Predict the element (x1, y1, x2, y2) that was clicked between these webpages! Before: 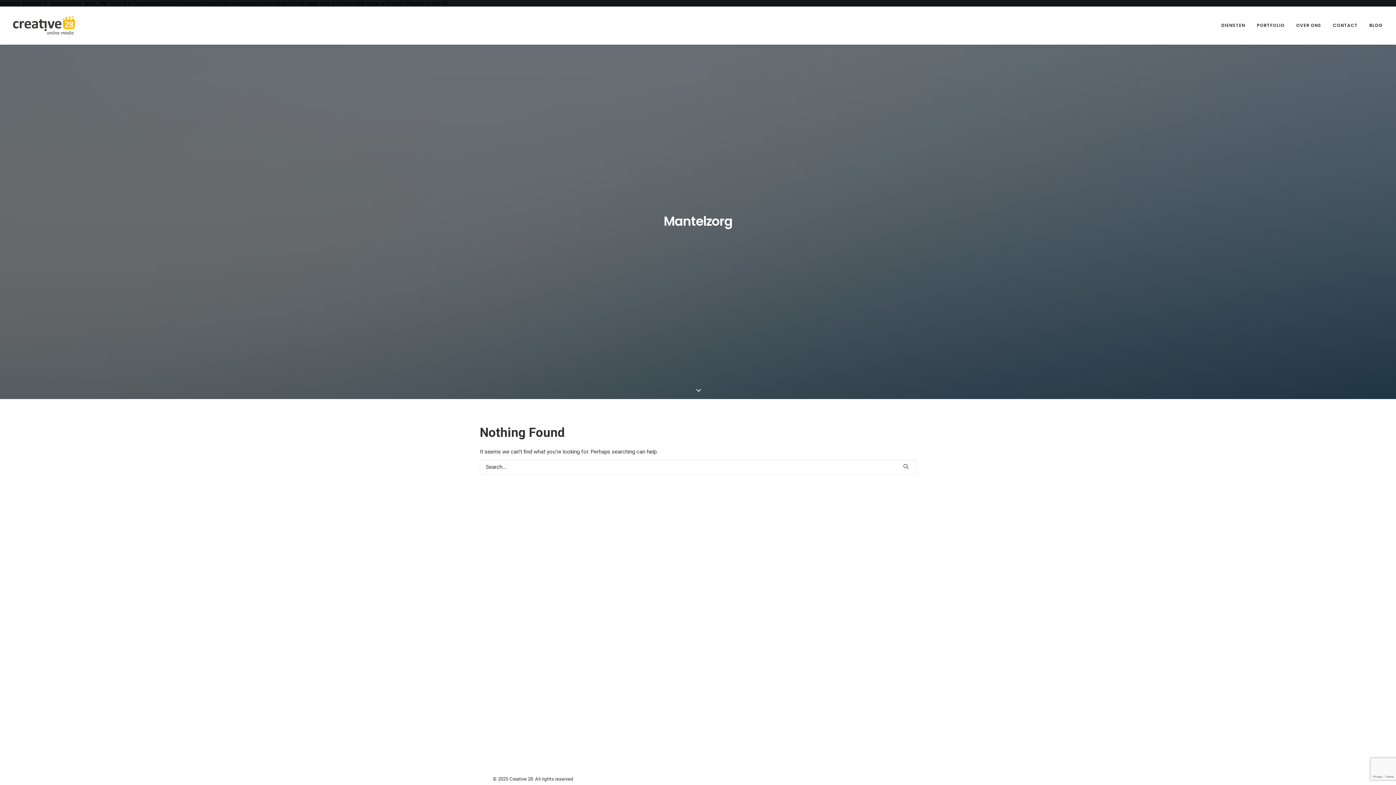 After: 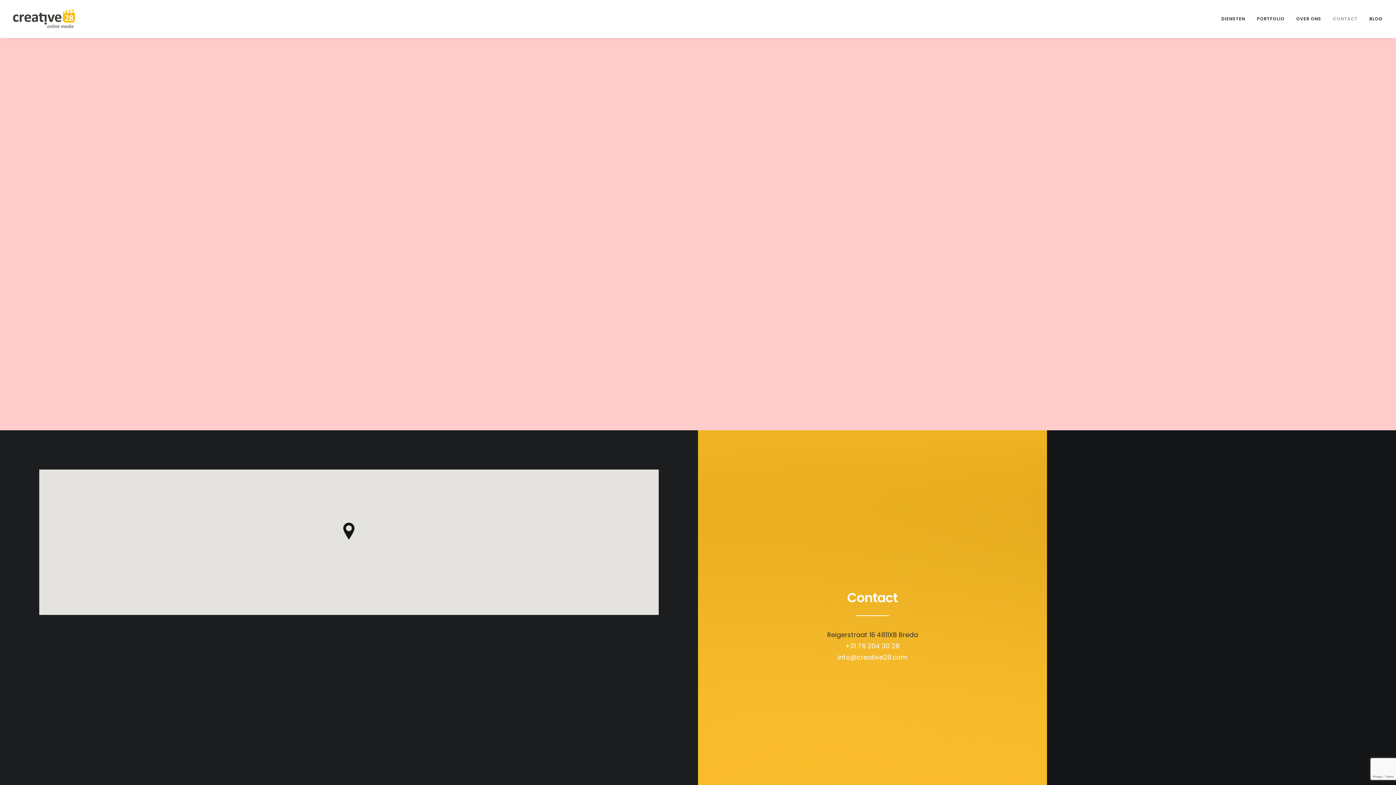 Action: bbox: (1328, 6, 1363, 44) label: CONTACT